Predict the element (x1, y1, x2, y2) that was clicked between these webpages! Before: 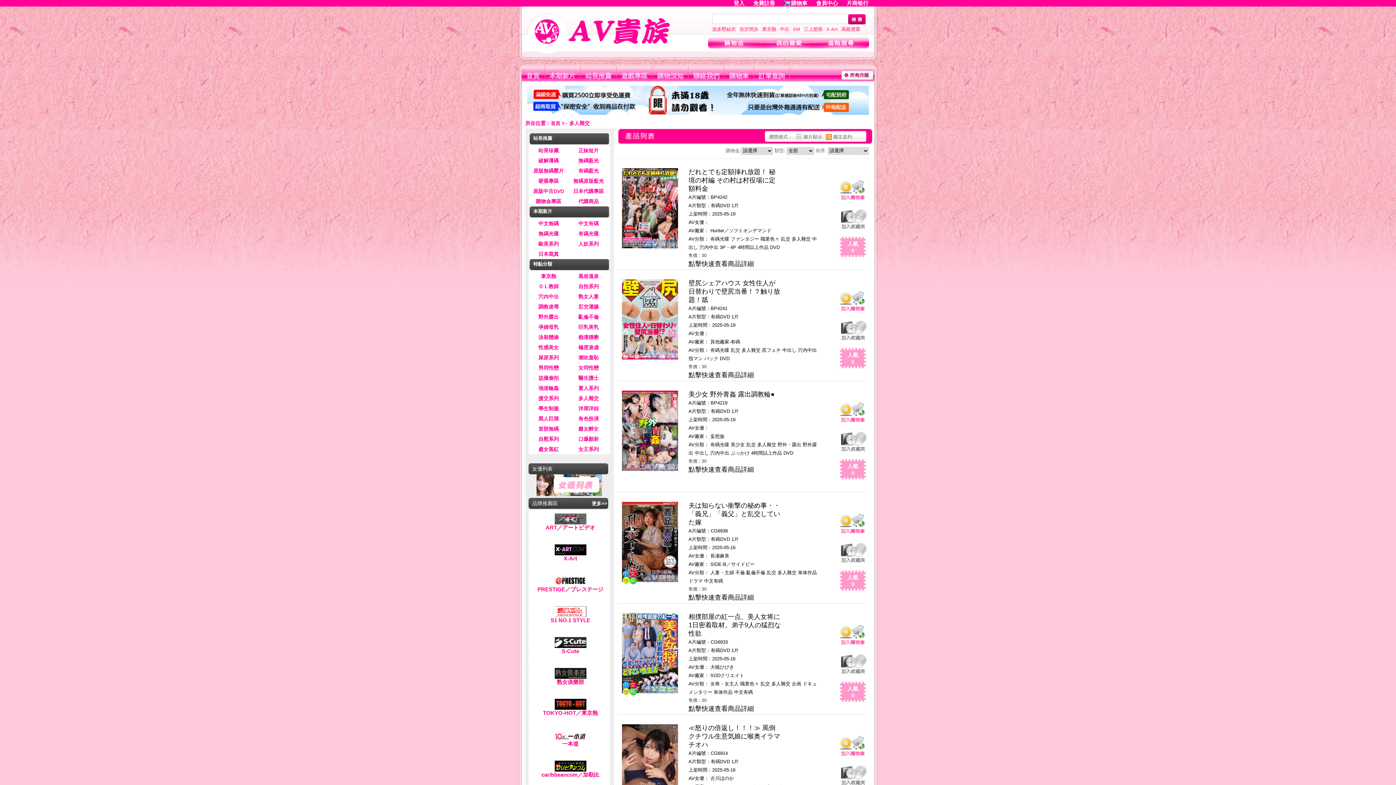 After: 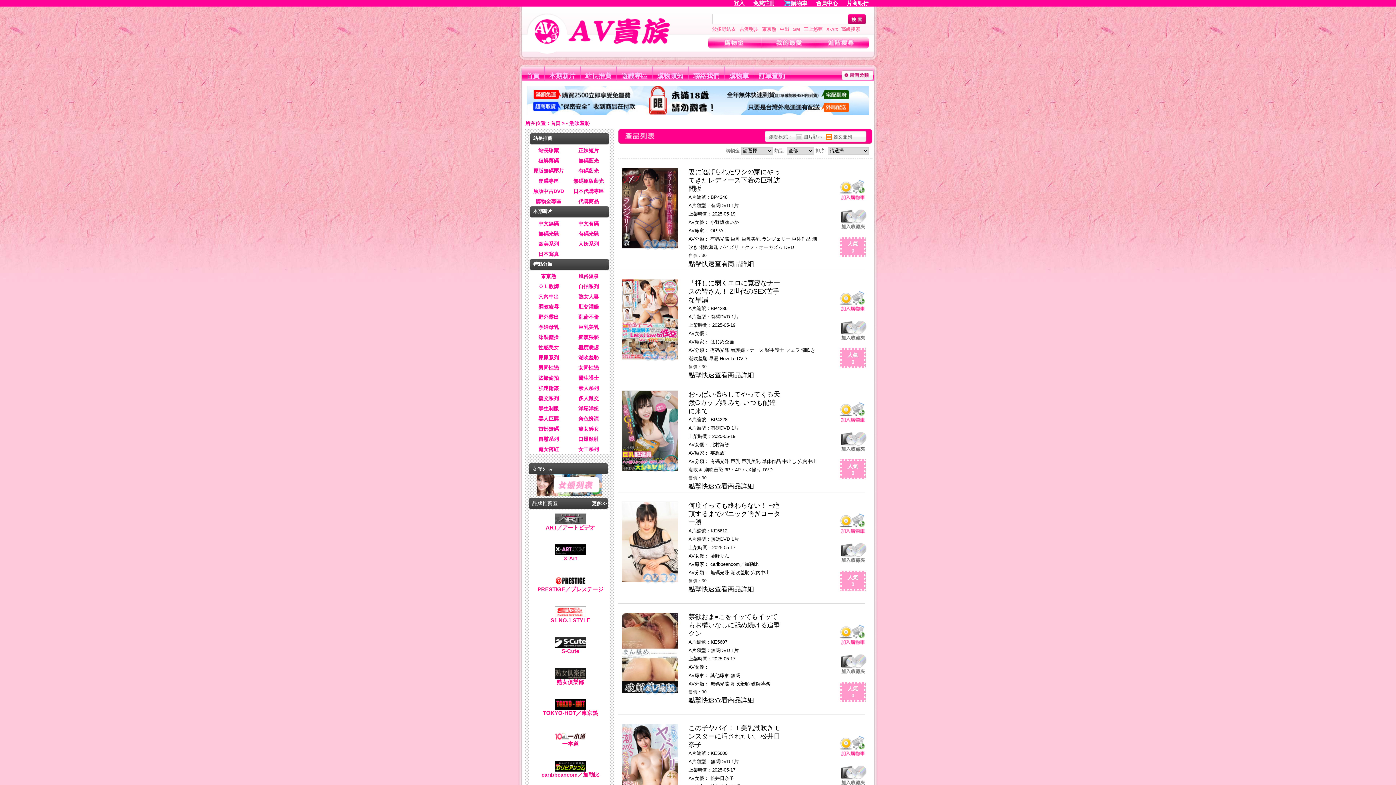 Action: bbox: (578, 354, 598, 360) label: 潮吹羞恥